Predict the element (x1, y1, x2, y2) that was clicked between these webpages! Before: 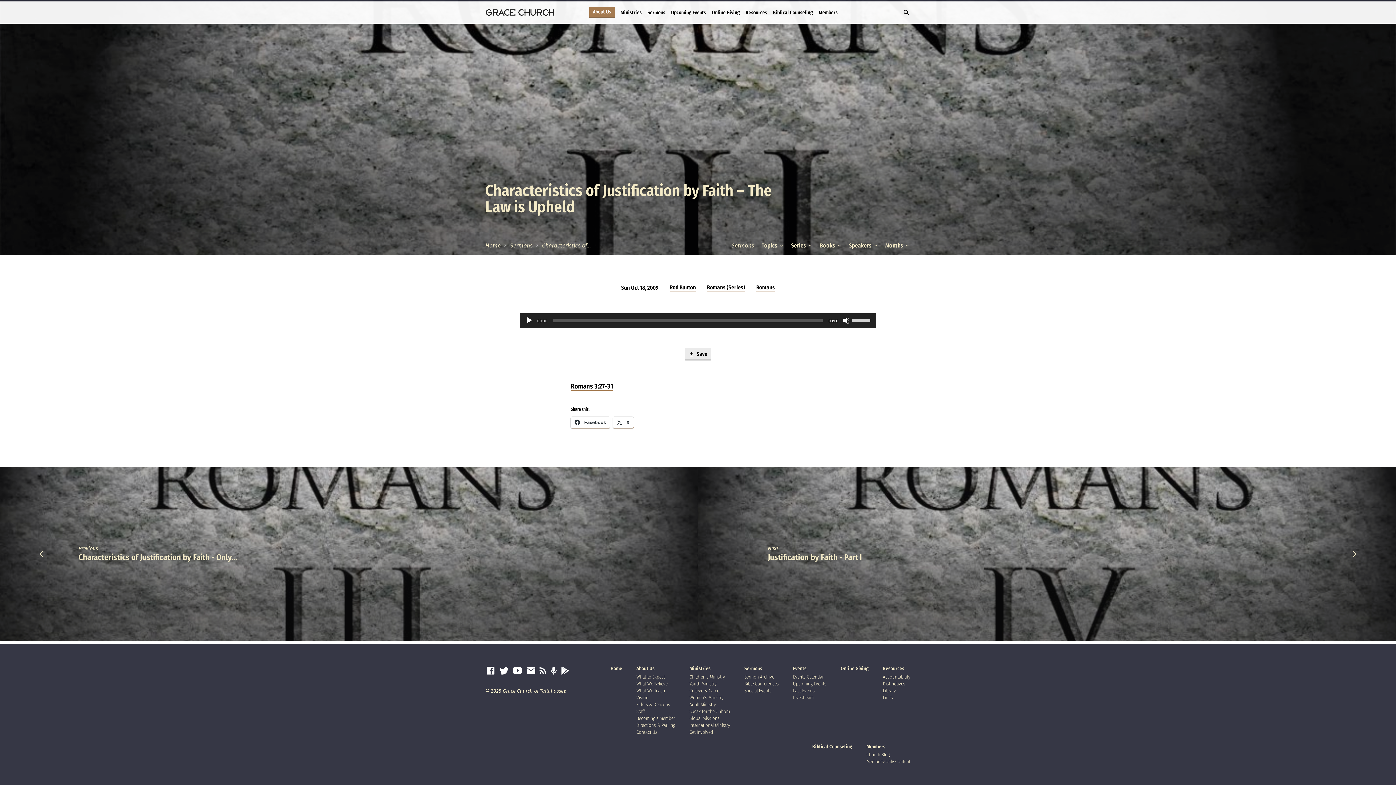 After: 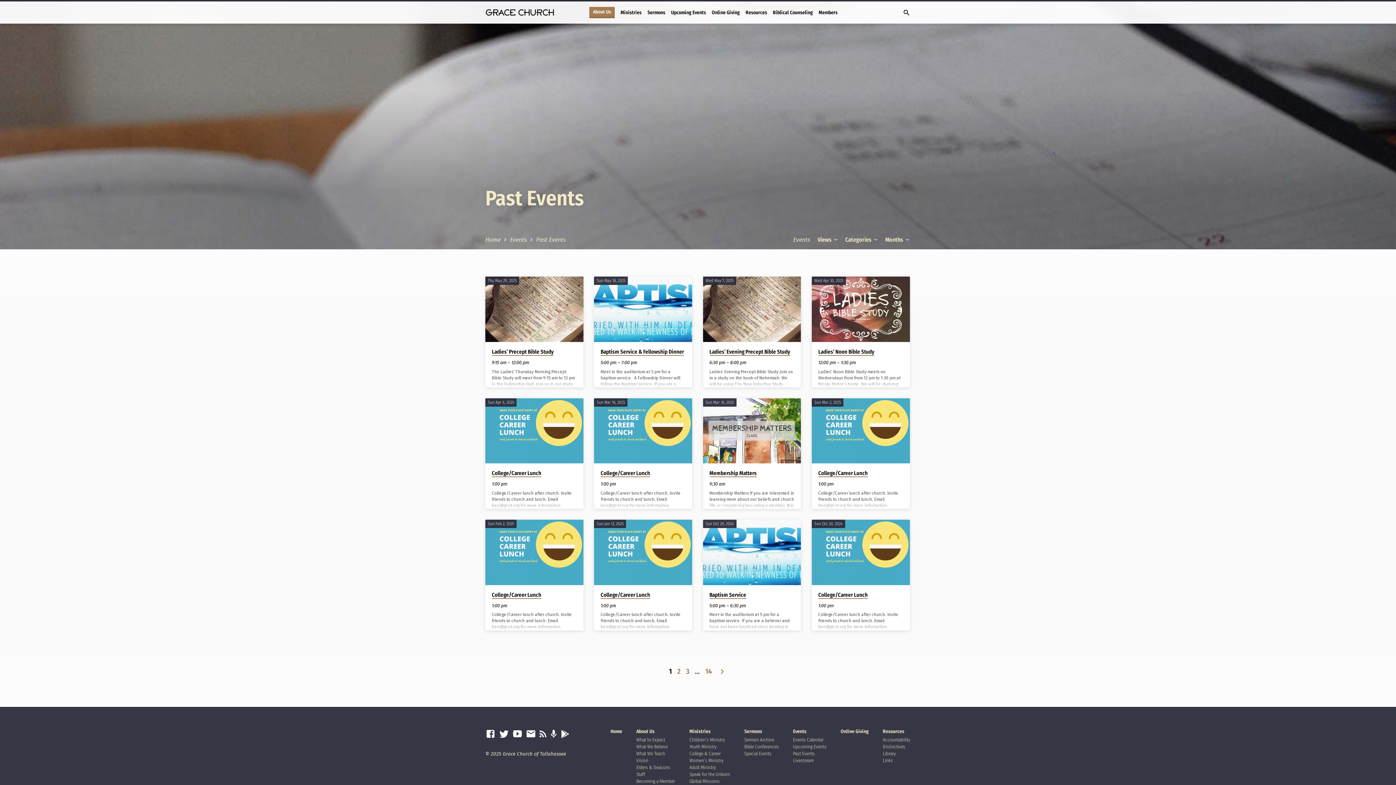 Action: label: Past Events bbox: (793, 688, 815, 693)